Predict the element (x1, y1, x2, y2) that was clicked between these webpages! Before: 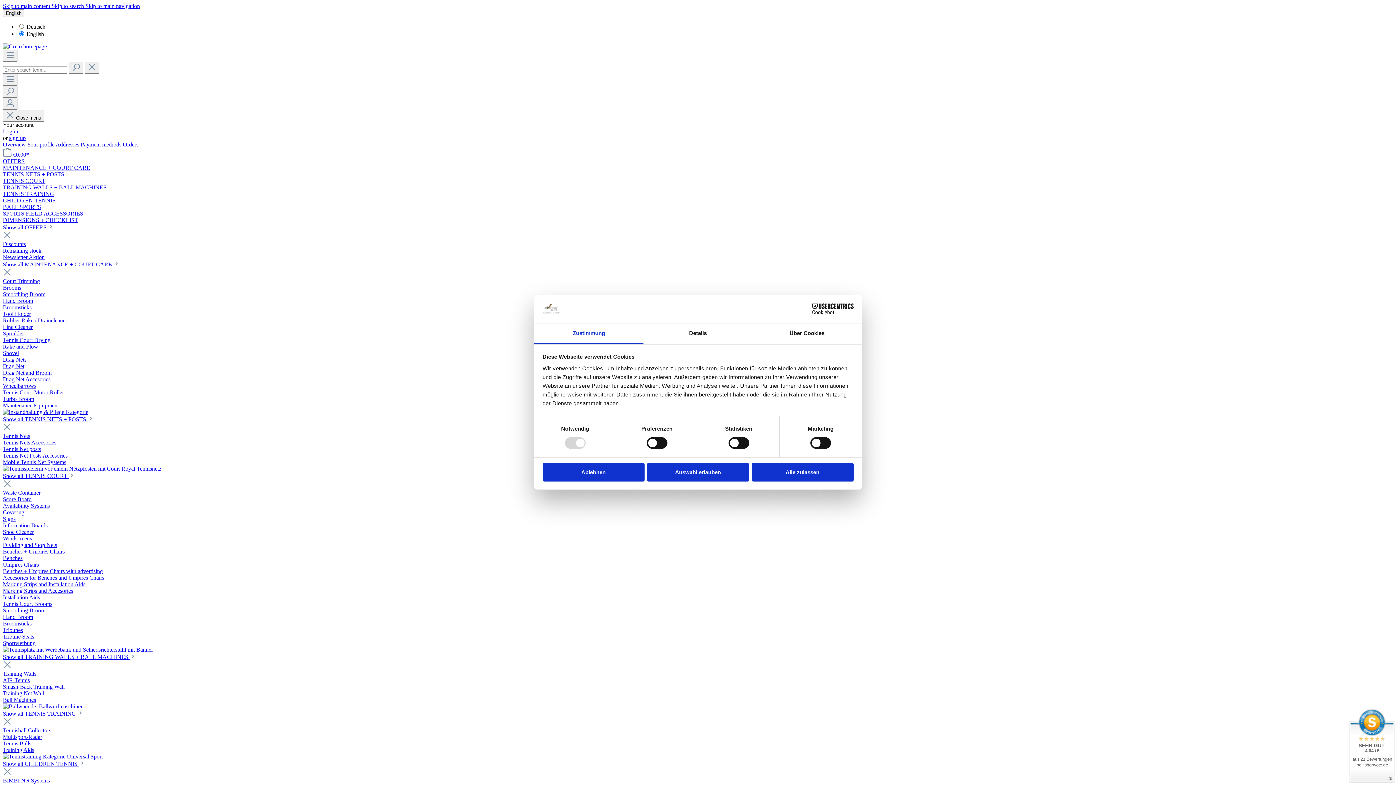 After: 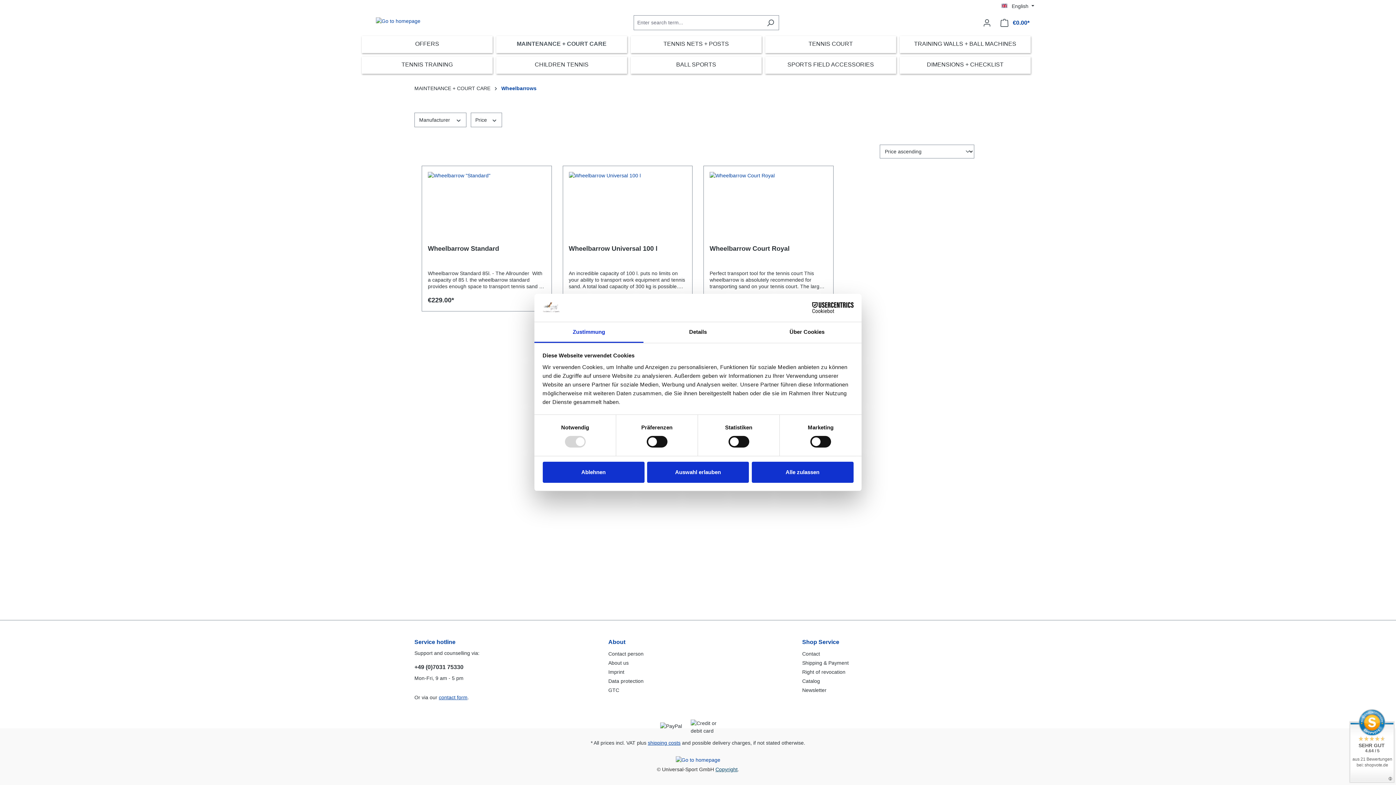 Action: bbox: (2, 382, 36, 389) label: Wheelbarrows